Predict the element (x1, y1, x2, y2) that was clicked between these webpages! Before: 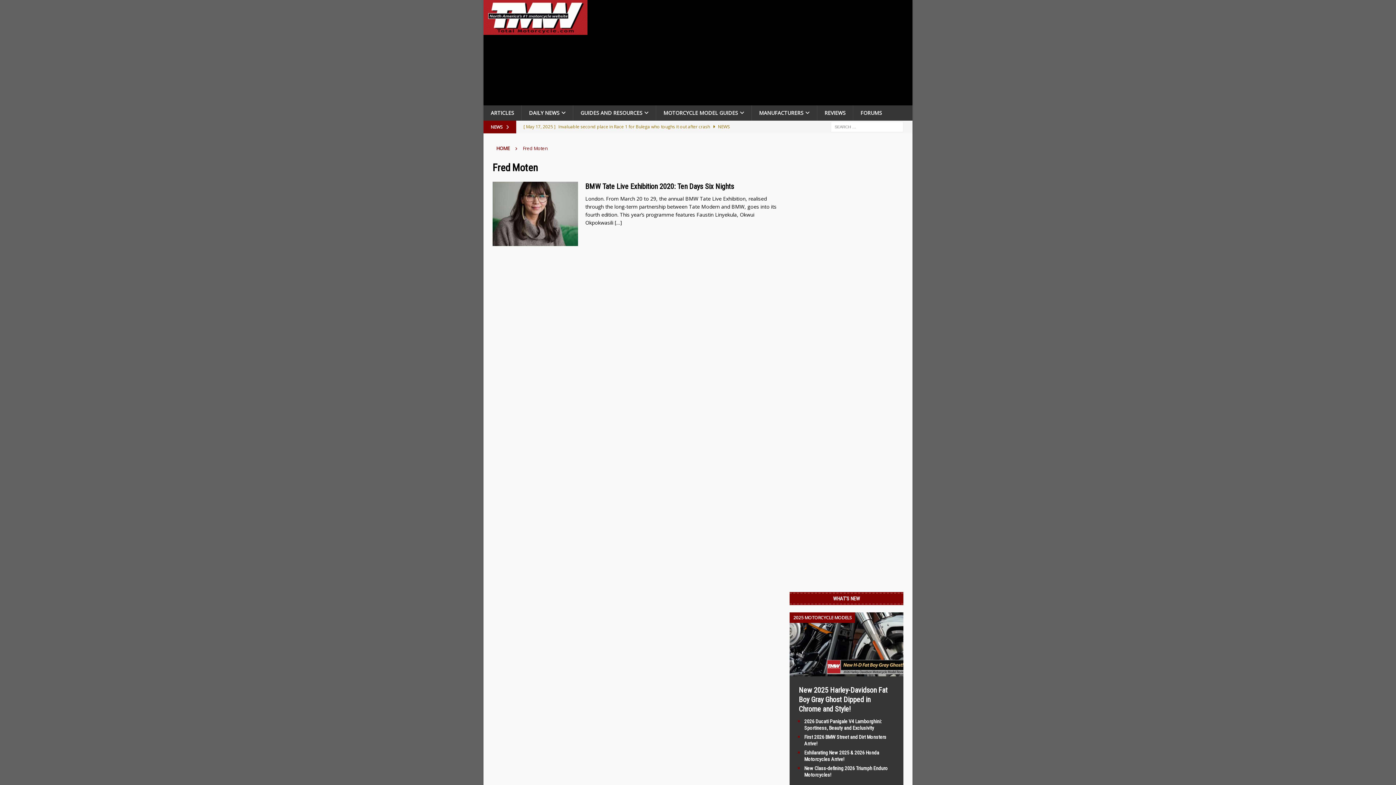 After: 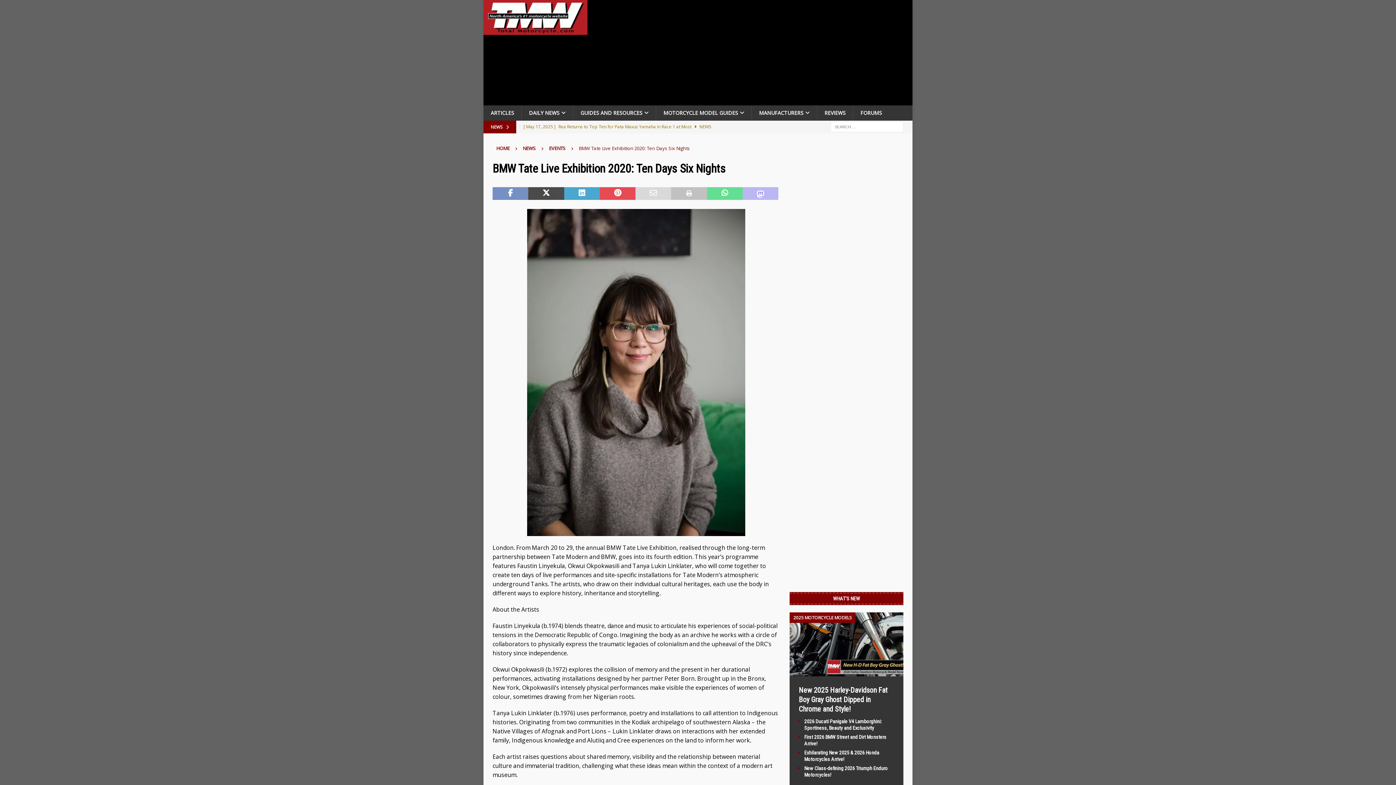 Action: bbox: (492, 181, 578, 246)